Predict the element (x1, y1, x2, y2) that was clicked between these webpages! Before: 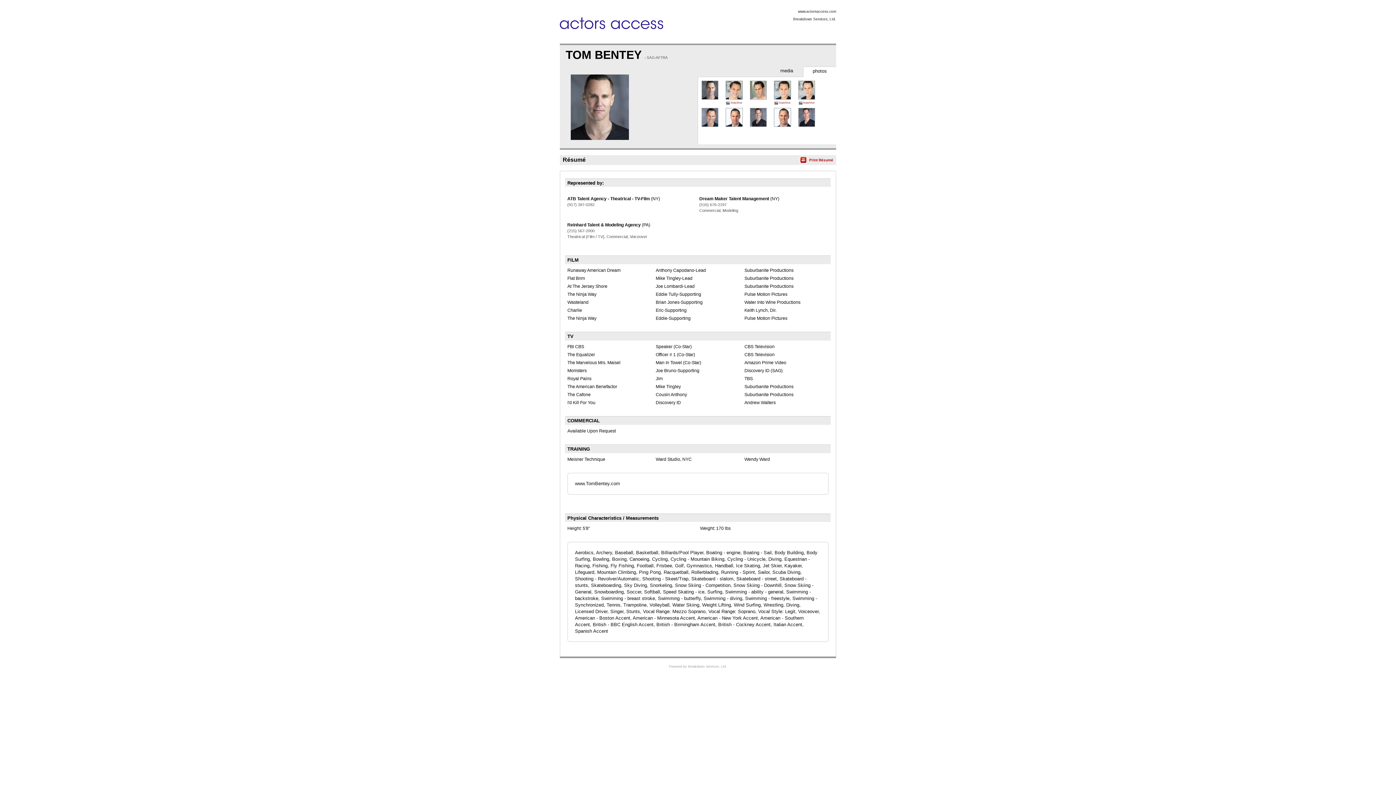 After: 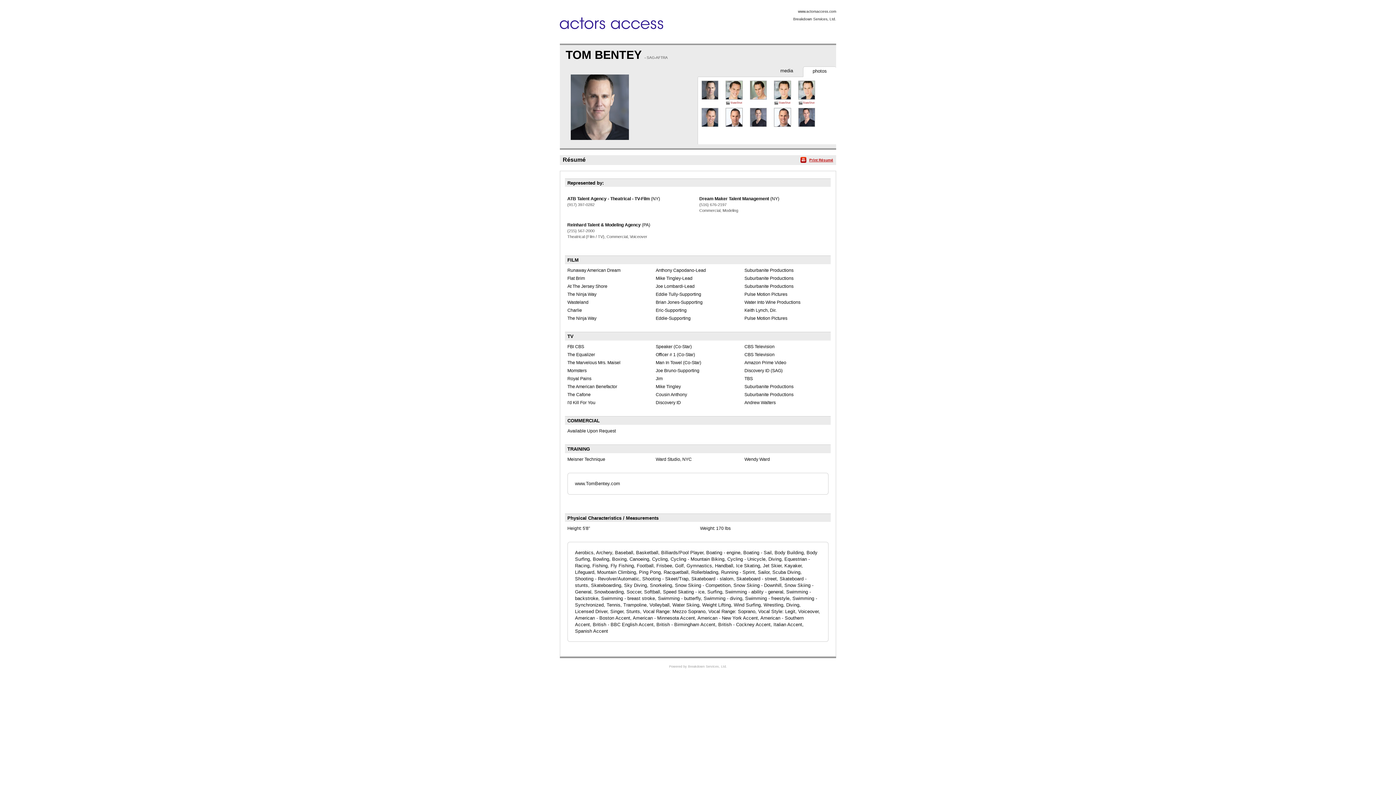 Action: bbox: (809, 158, 833, 162) label: Print Résumé